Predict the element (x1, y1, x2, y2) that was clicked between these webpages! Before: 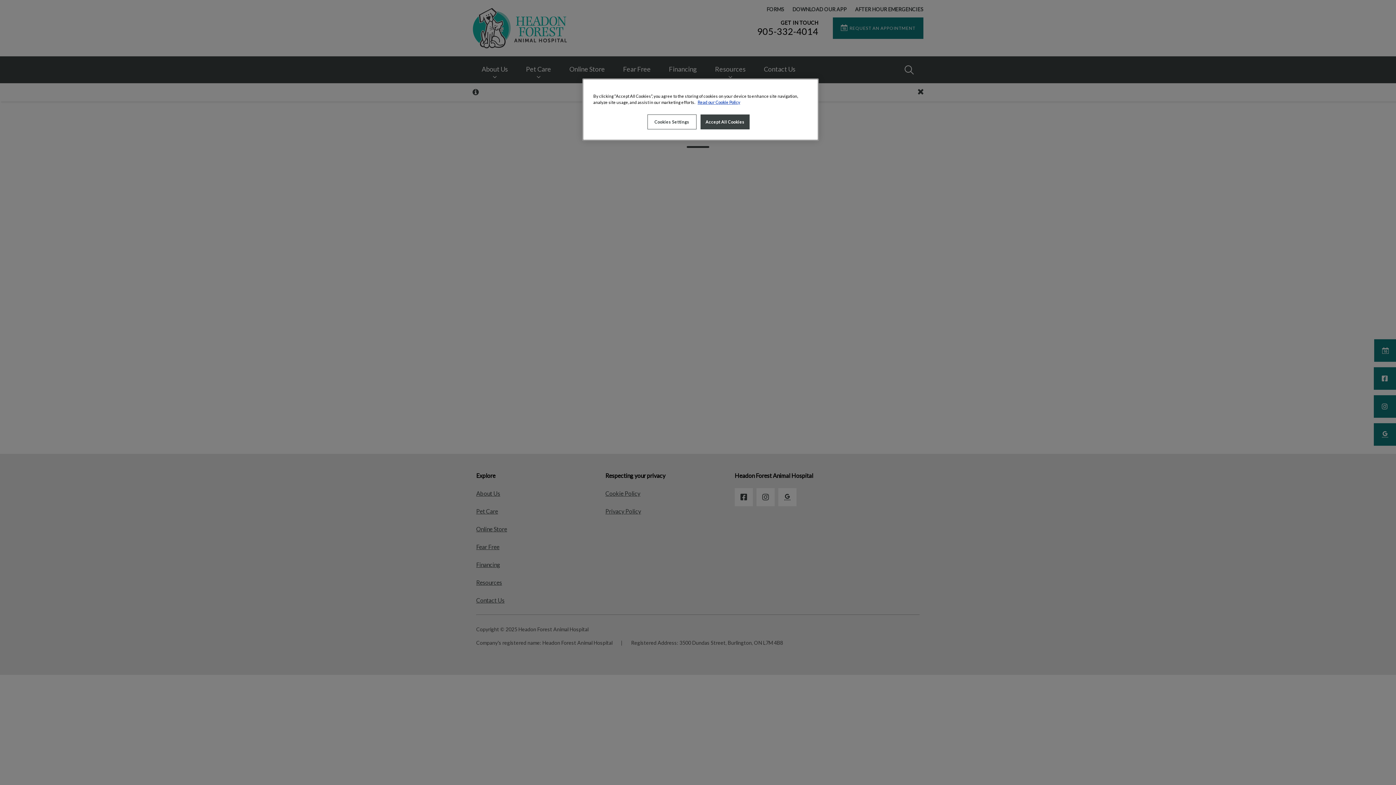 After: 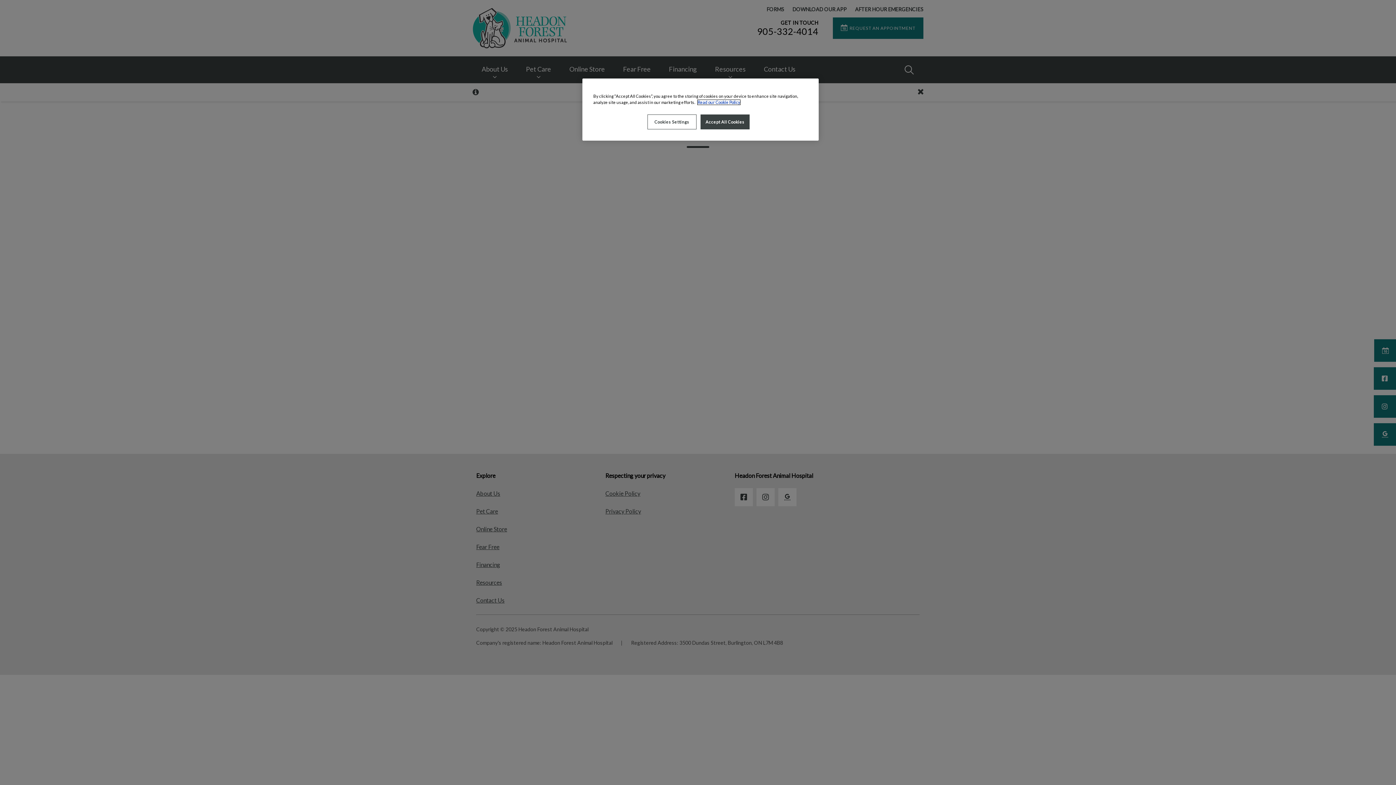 Action: label: More information about your privacy, opens in a new tab bbox: (697, 100, 740, 104)